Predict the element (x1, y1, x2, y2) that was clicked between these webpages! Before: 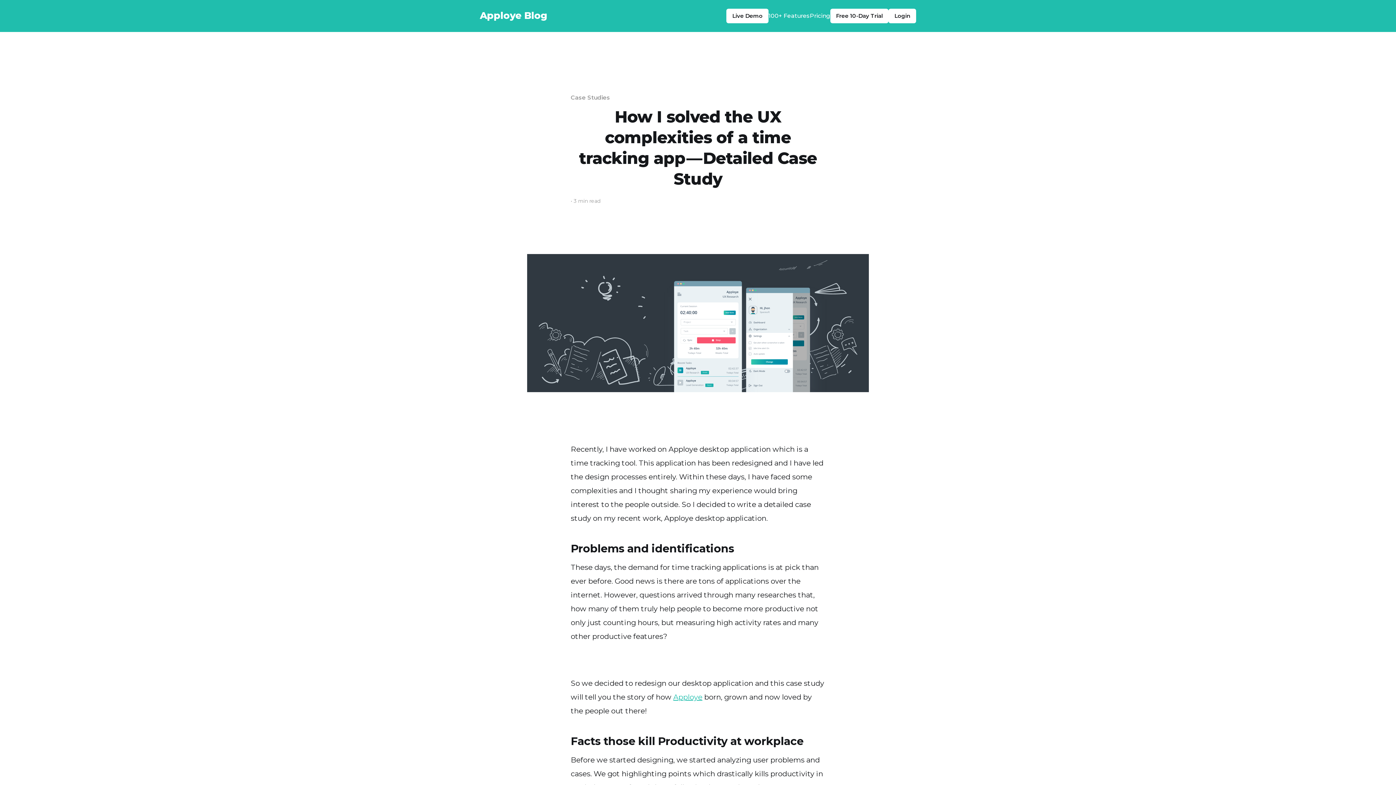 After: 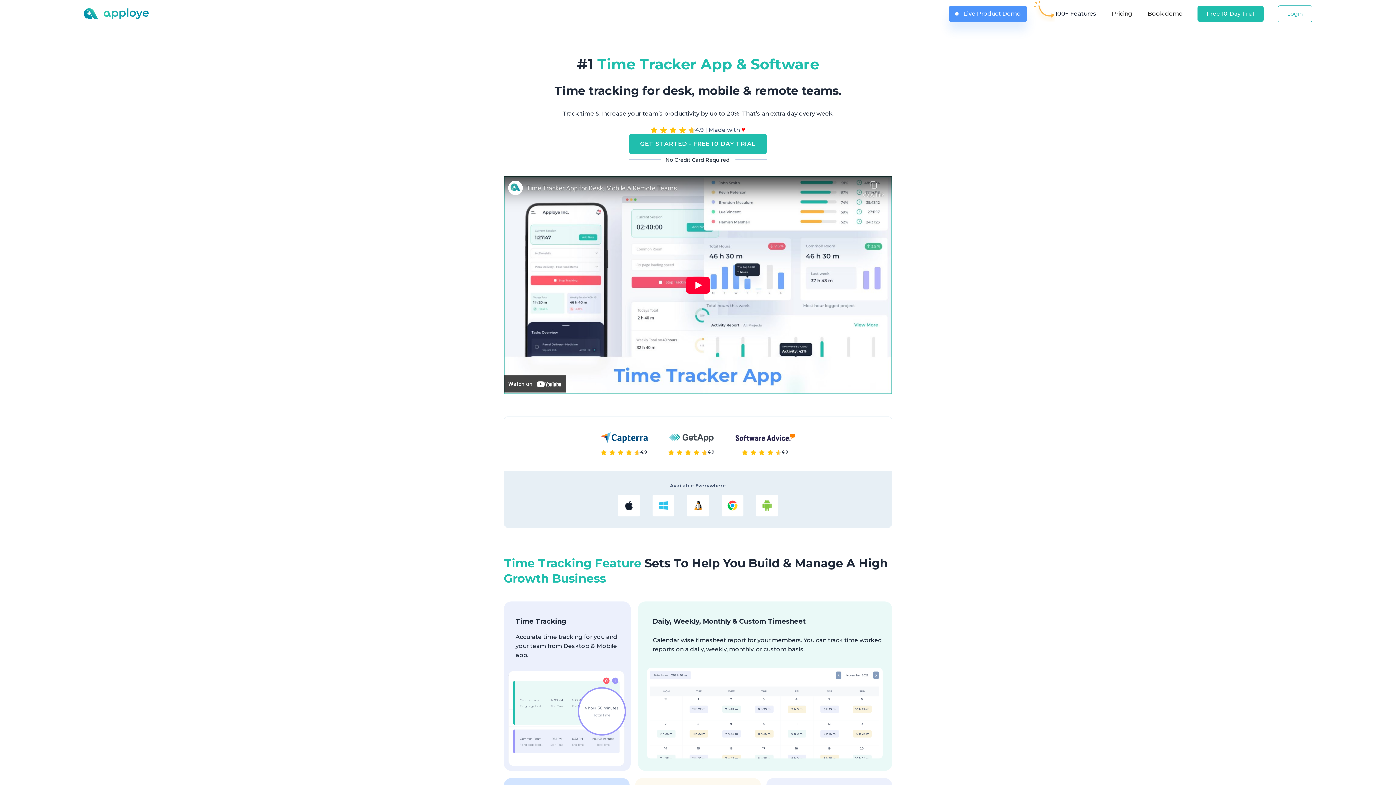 Action: bbox: (673, 693, 702, 701) label: Apploye